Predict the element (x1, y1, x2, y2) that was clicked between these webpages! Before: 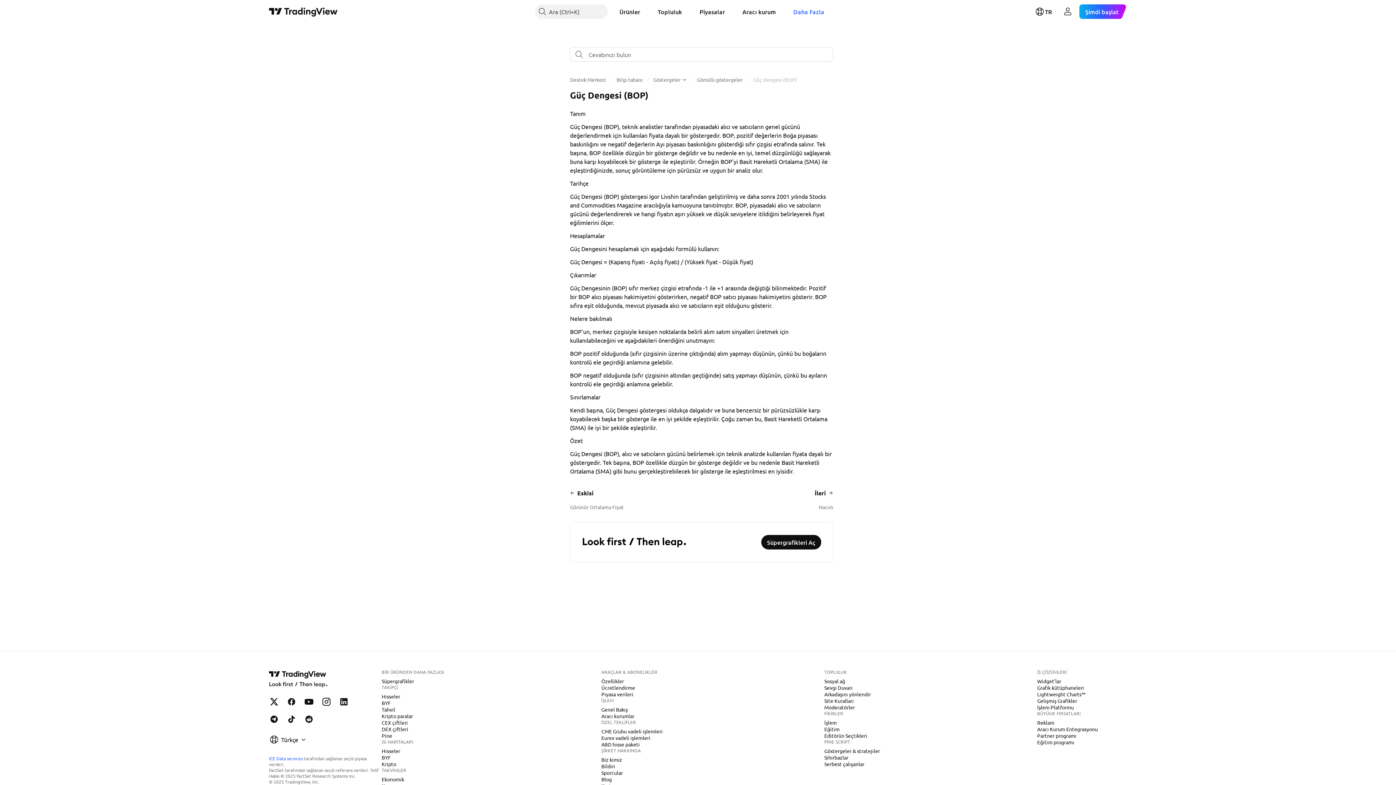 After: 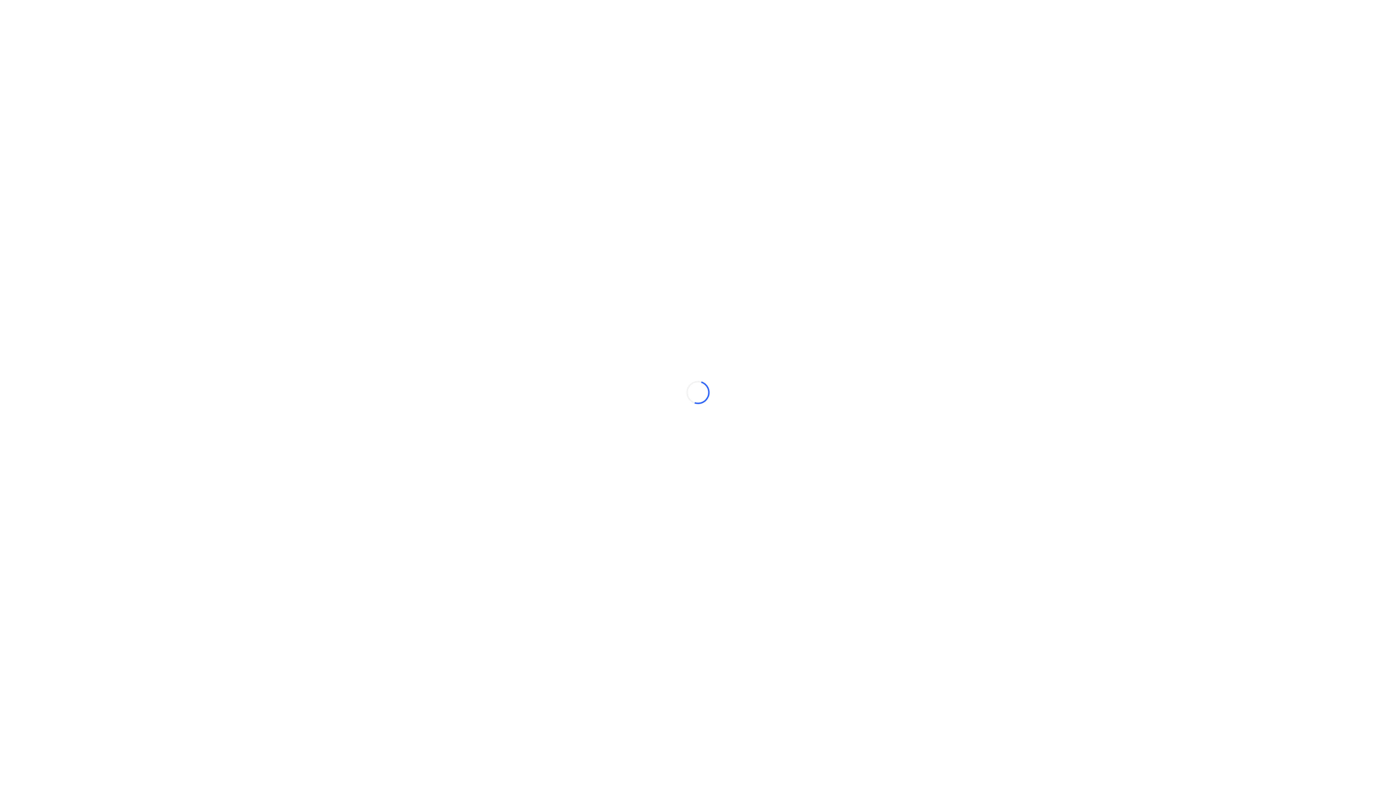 Action: label: Ürünler bbox: (613, 4, 646, 18)